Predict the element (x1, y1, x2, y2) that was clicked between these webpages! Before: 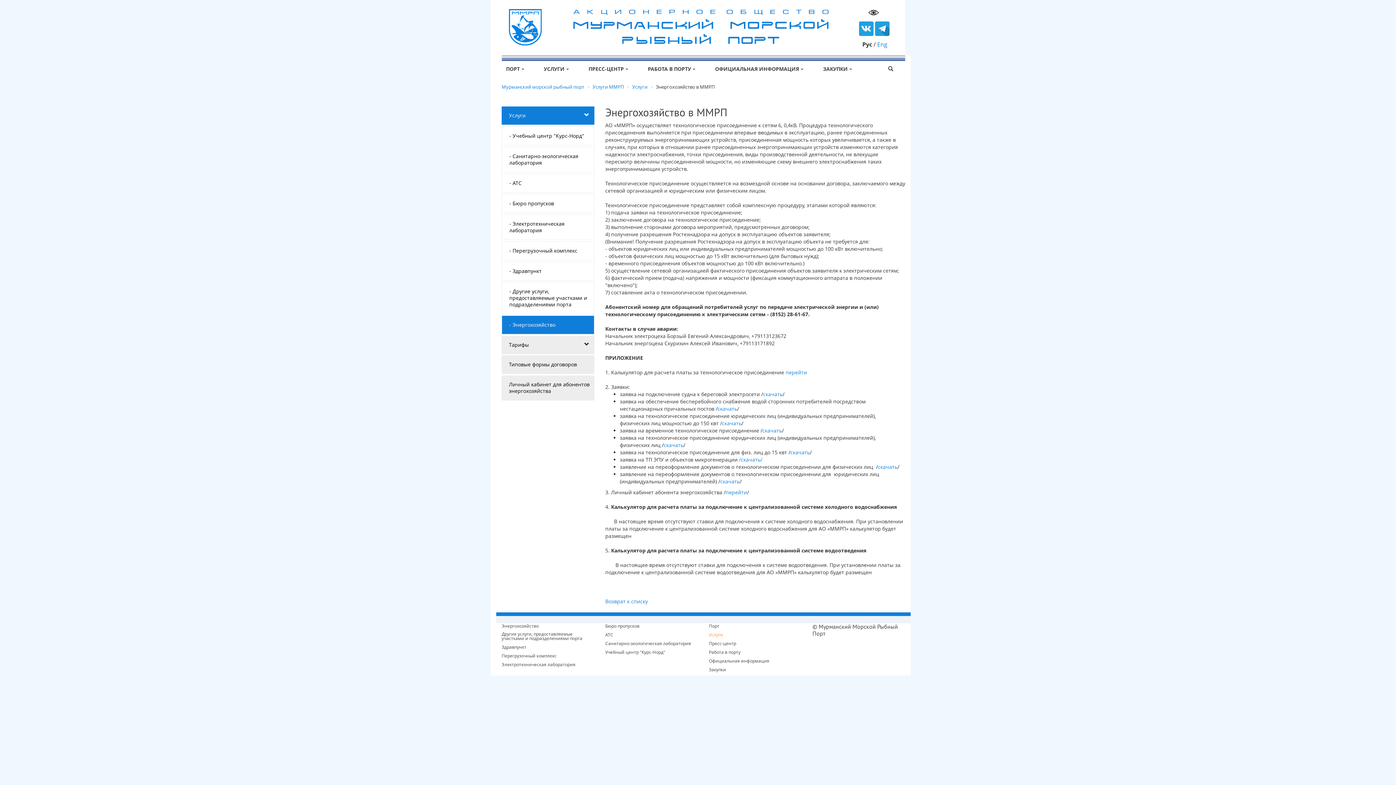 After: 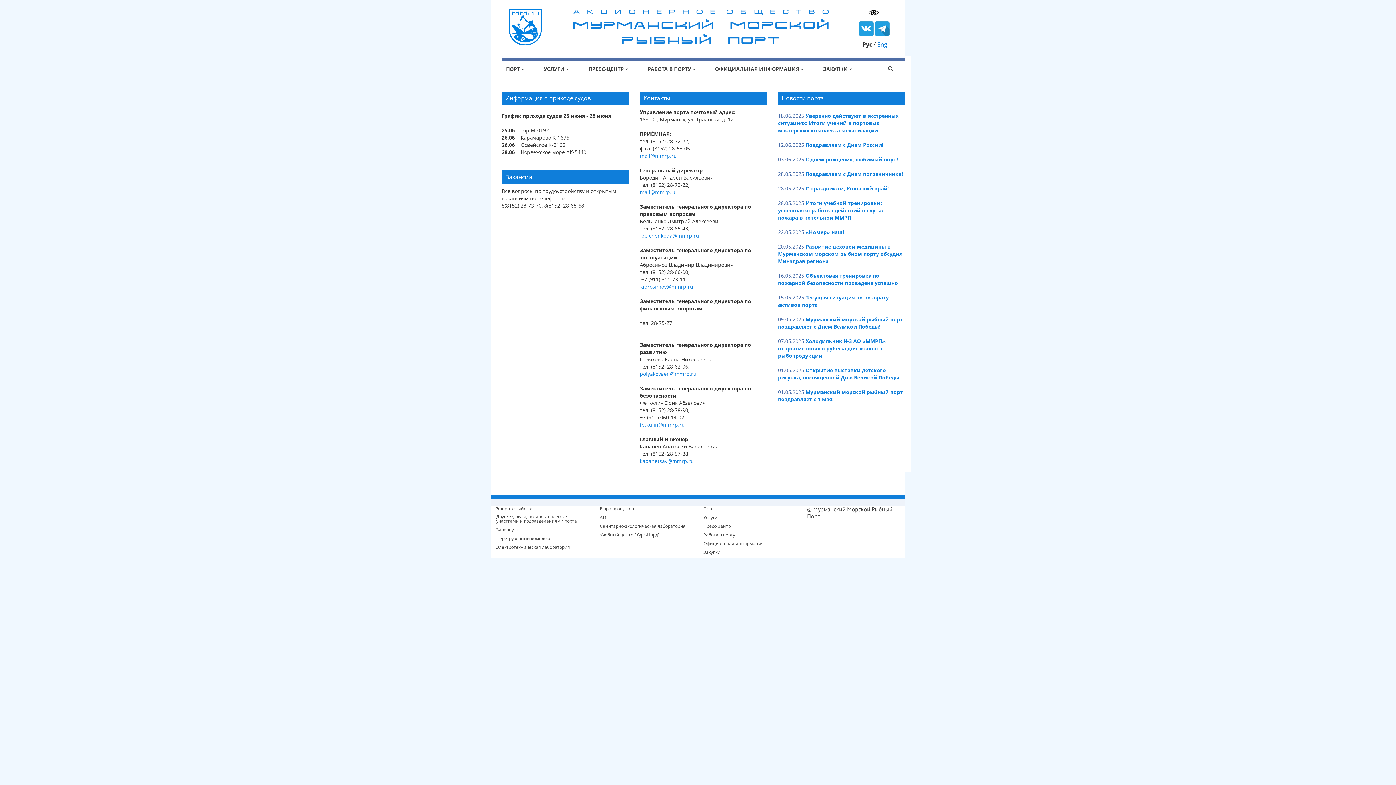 Action: bbox: (501, 83, 584, 90) label: Мурманский морской рыбный порт